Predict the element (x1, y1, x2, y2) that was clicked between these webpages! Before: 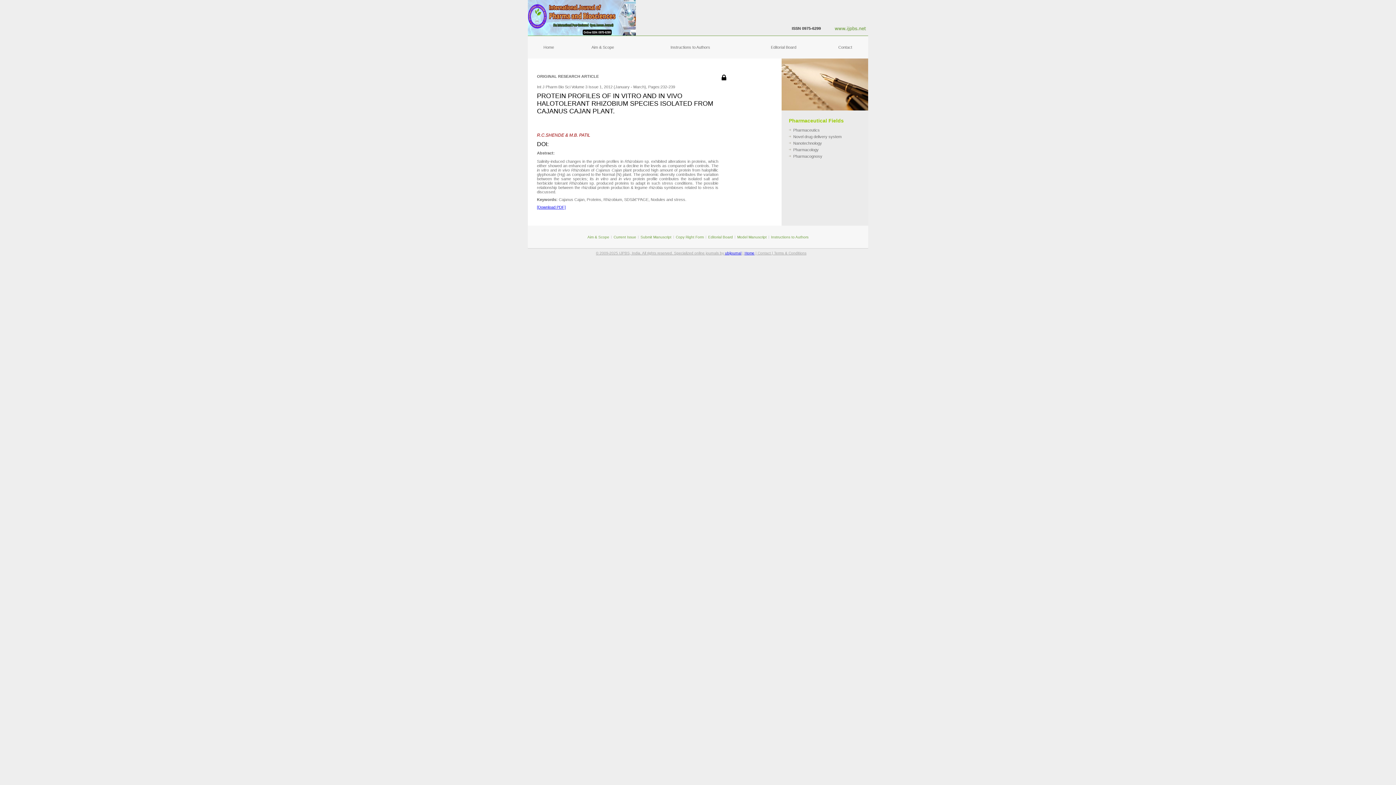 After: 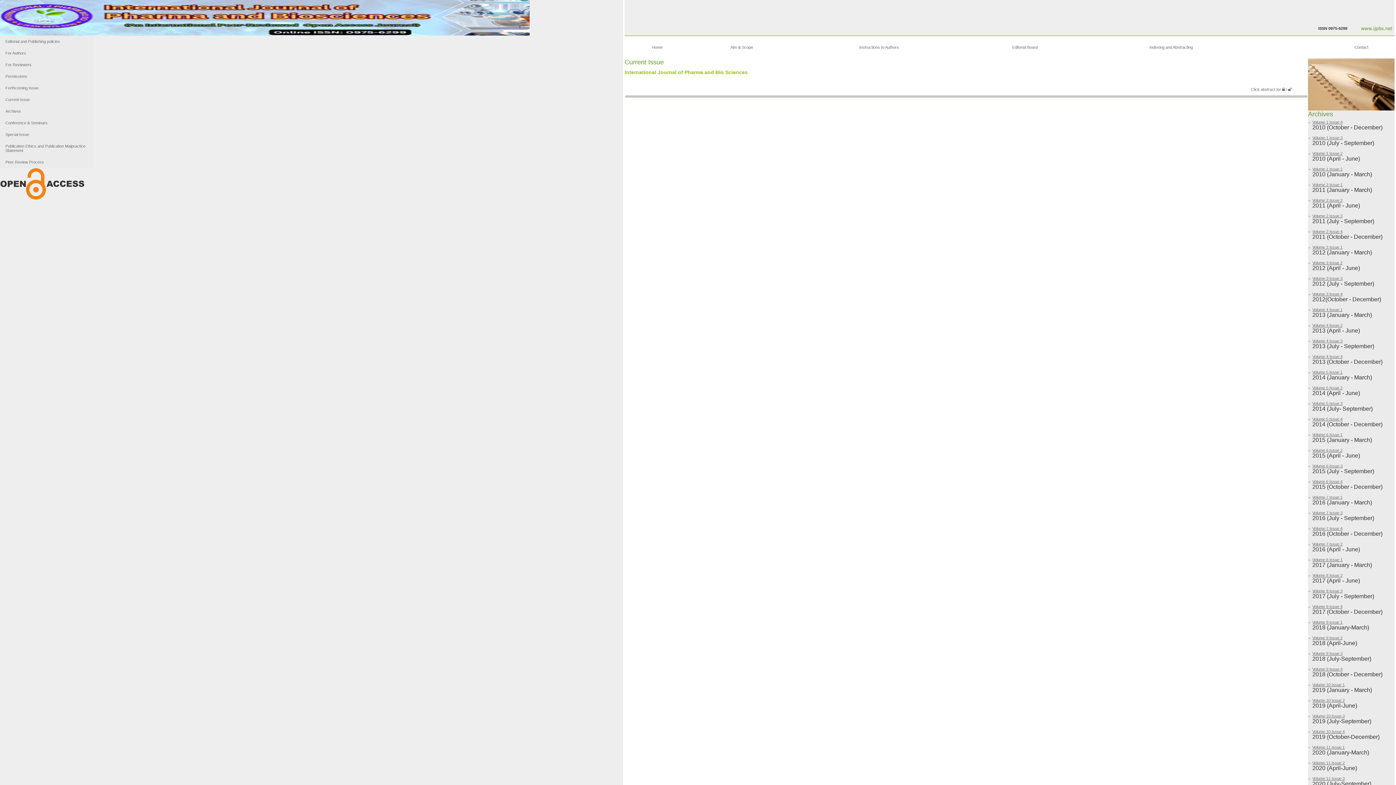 Action: label: Current Issue bbox: (613, 235, 636, 239)